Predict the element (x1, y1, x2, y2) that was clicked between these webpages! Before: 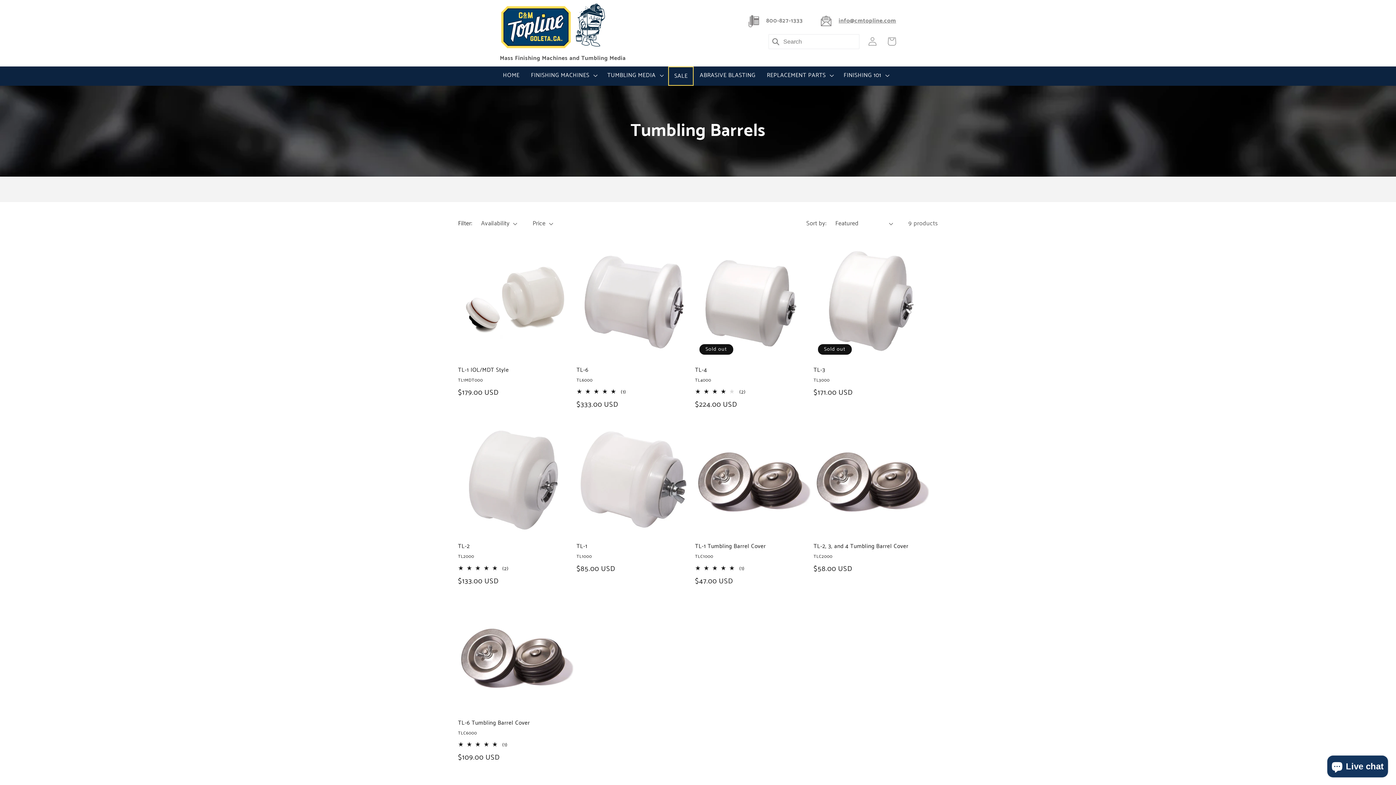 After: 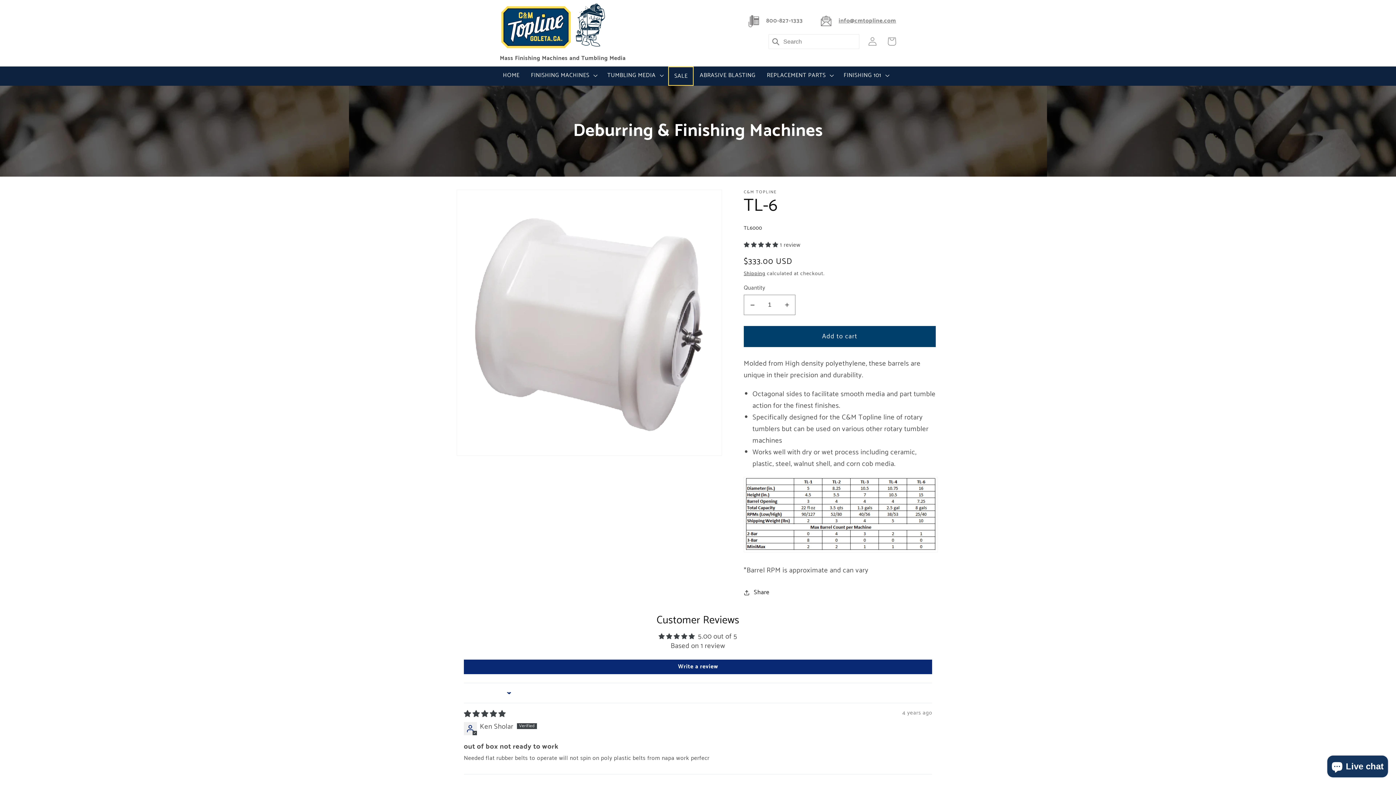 Action: bbox: (576, 366, 692, 374) label: TL-6